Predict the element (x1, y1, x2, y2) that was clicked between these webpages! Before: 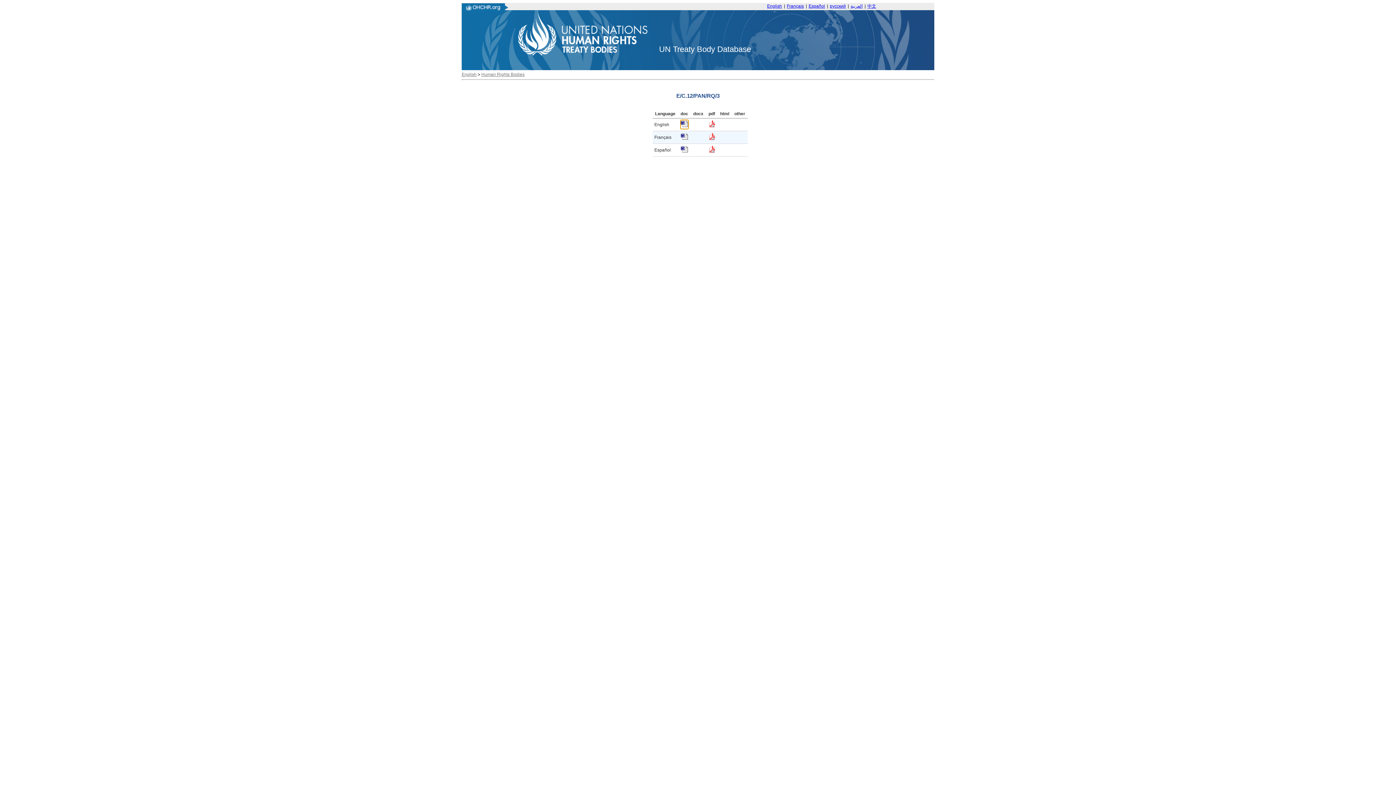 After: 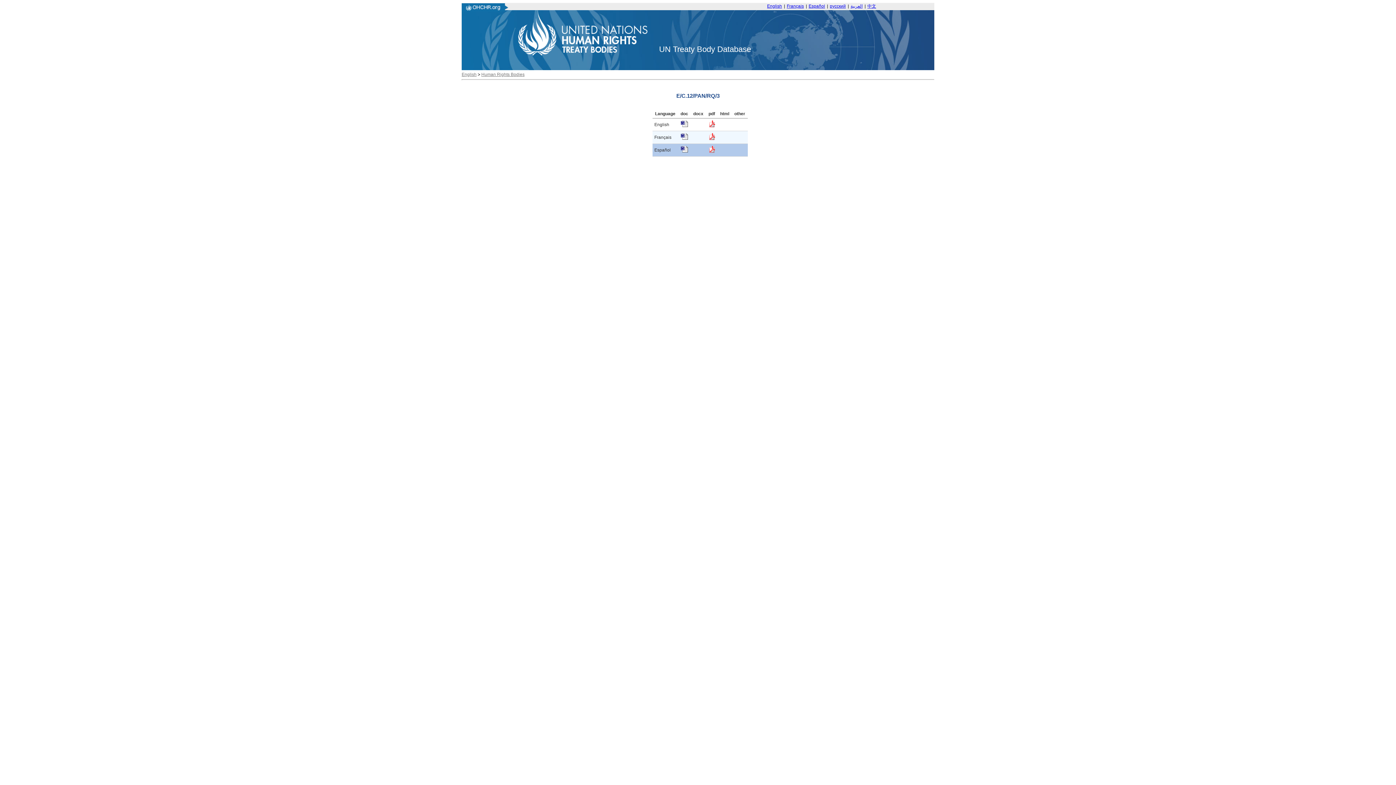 Action: bbox: (708, 149, 715, 154)